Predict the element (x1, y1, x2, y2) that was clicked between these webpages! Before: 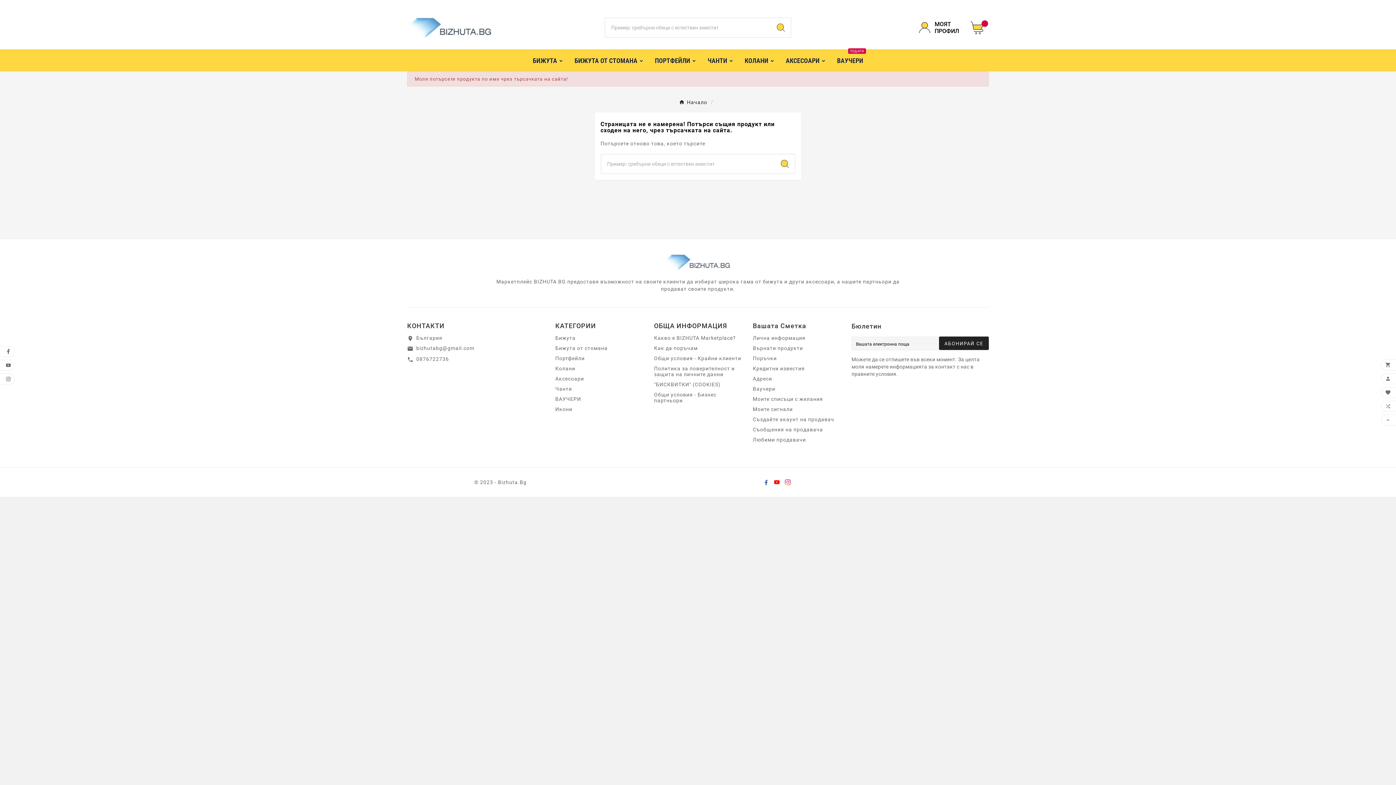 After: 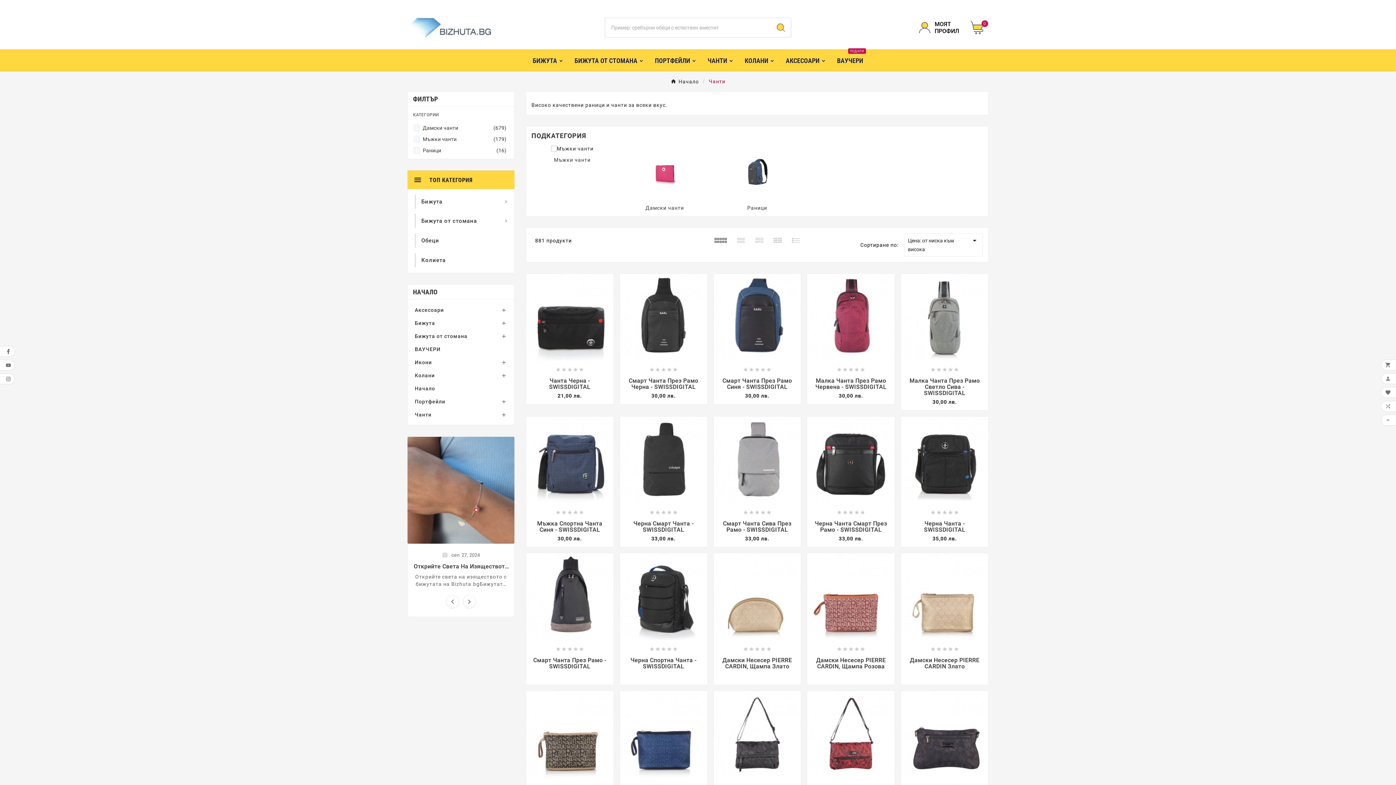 Action: label: Чанти bbox: (555, 386, 572, 392)